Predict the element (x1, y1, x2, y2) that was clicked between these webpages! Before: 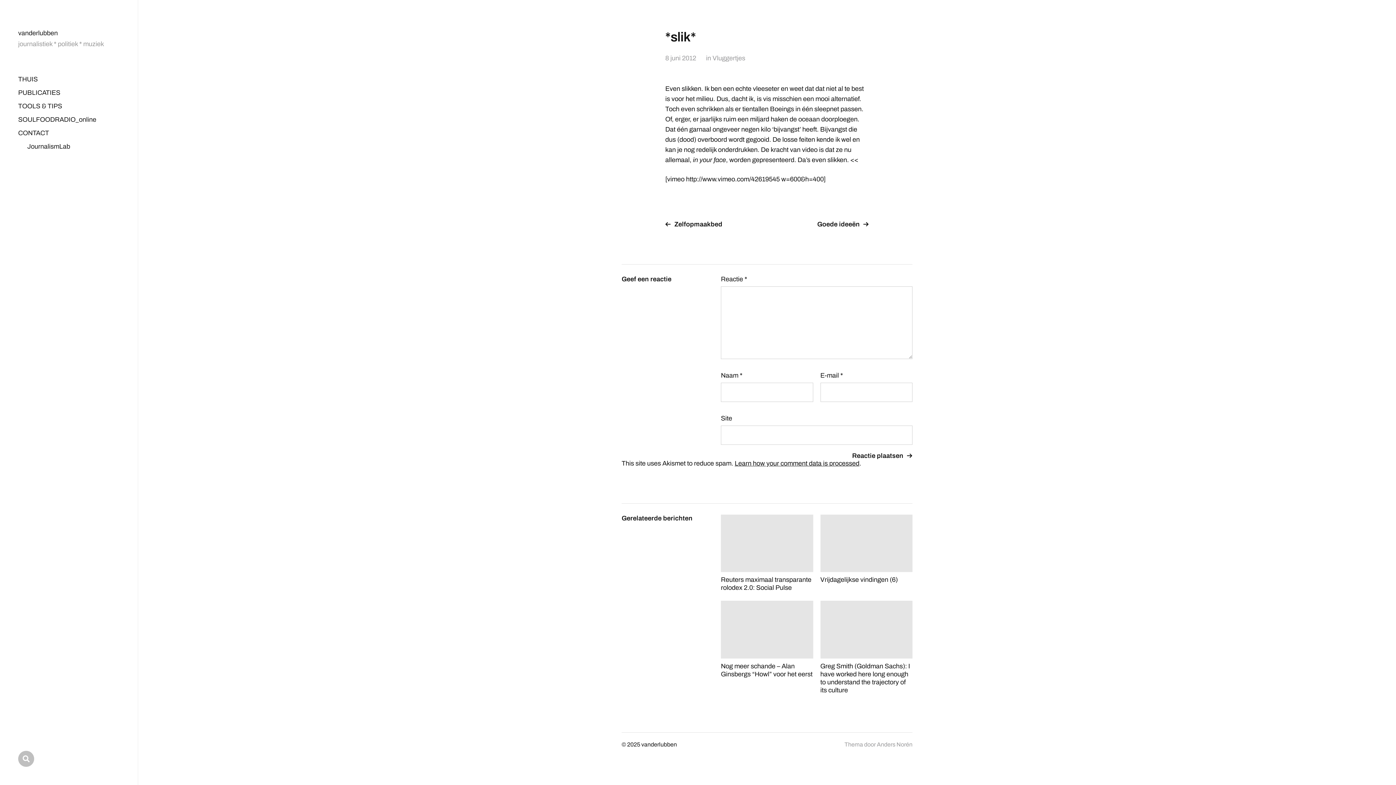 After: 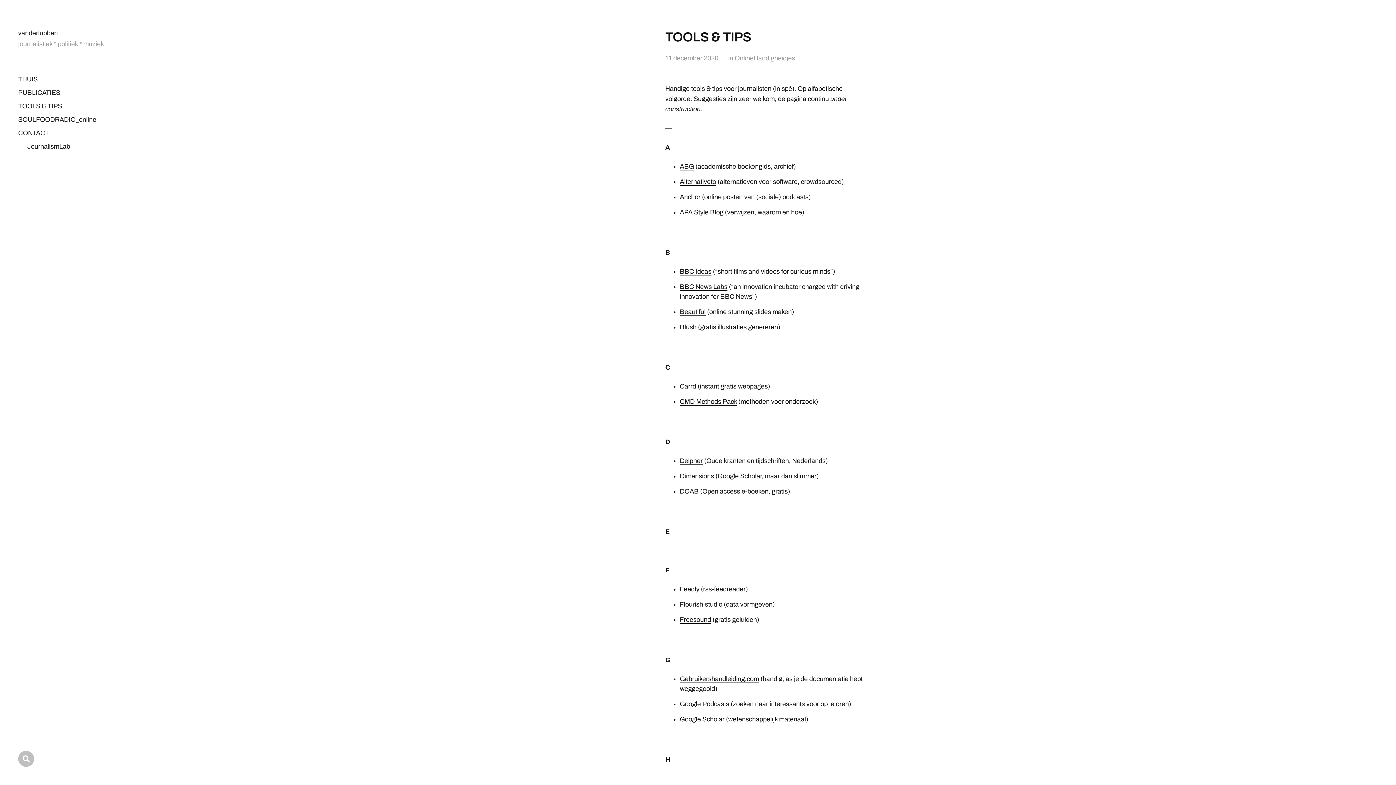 Action: bbox: (18, 102, 62, 110) label: TOOLS & TIPS